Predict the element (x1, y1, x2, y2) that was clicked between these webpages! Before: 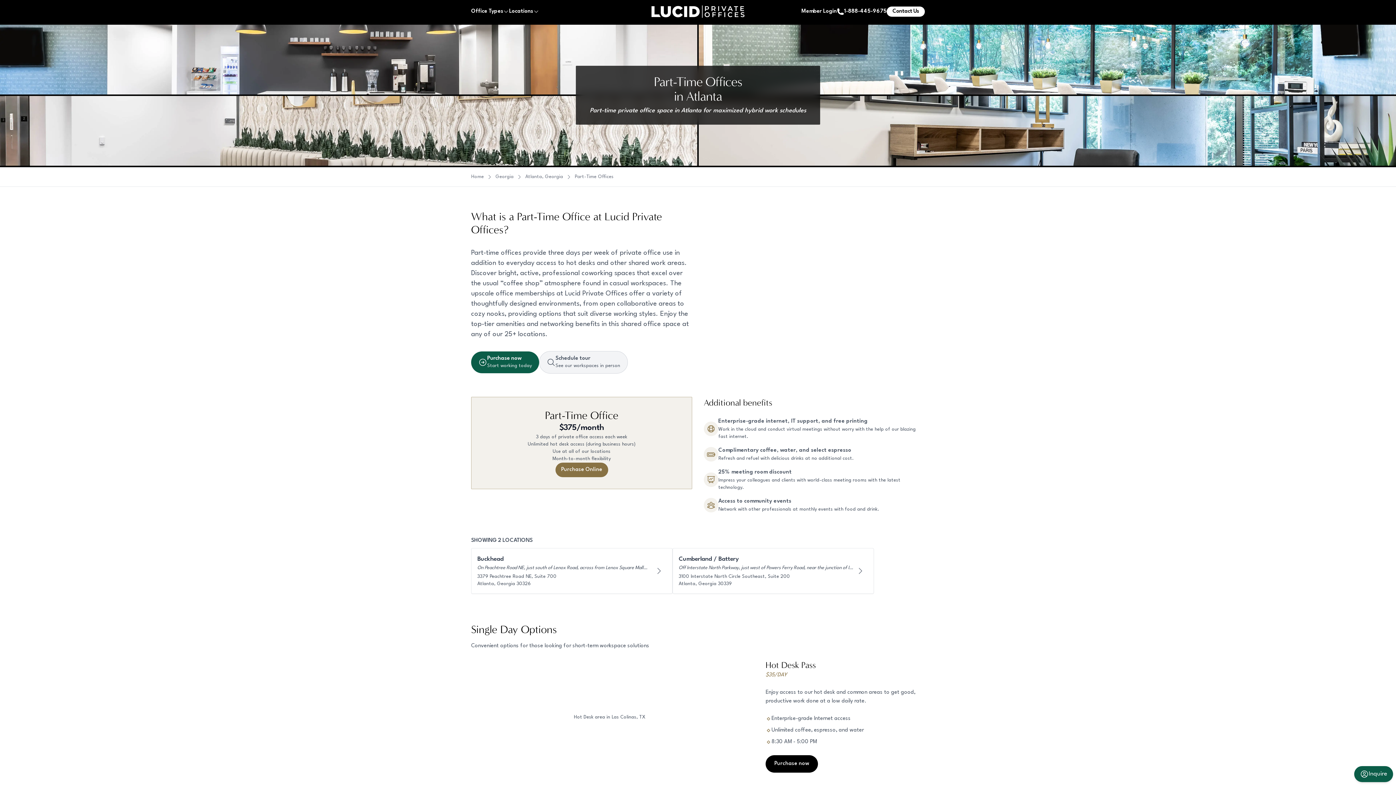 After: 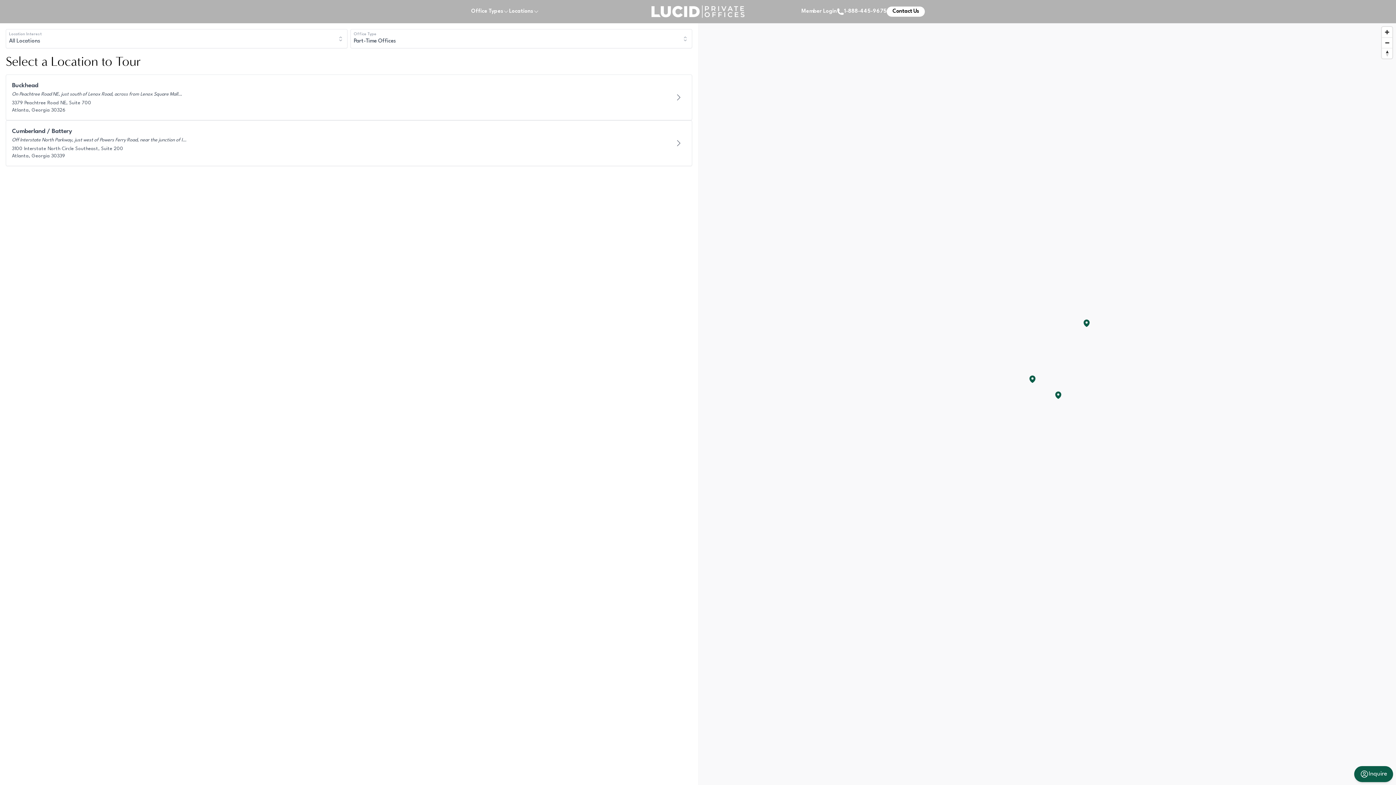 Action: label: Schedule tour

See our workspaces in person bbox: (539, 351, 628, 373)